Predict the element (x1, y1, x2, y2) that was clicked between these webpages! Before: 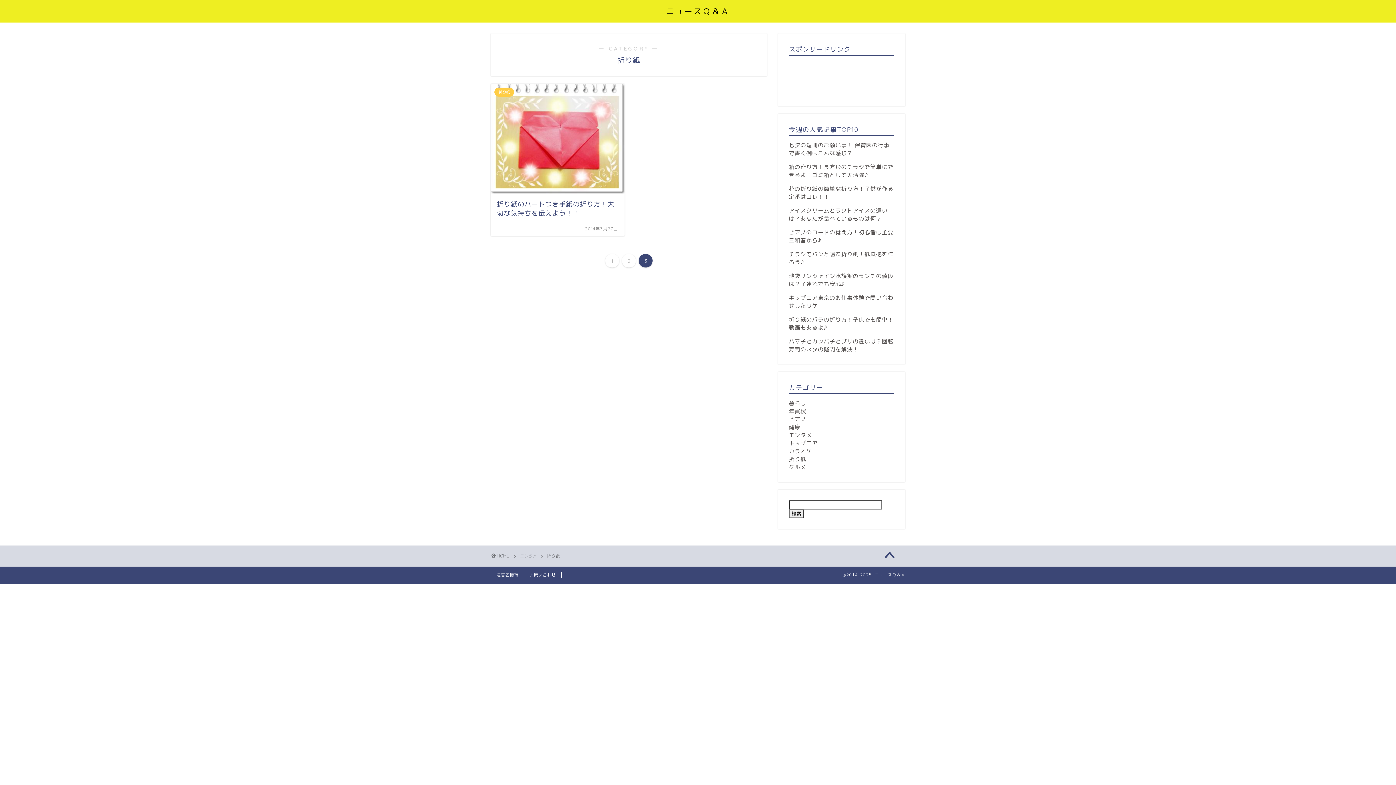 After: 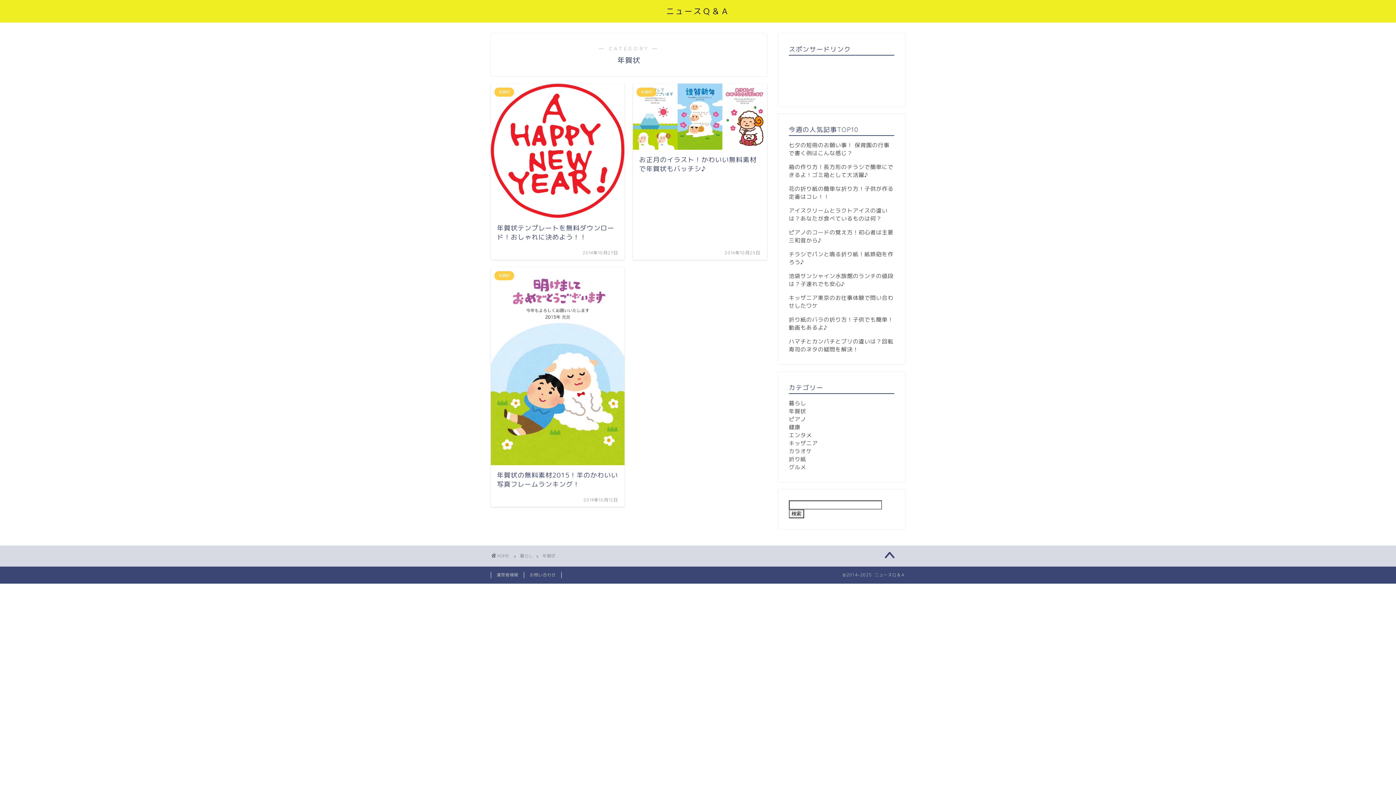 Action: label: 年賀状 bbox: (789, 407, 806, 415)